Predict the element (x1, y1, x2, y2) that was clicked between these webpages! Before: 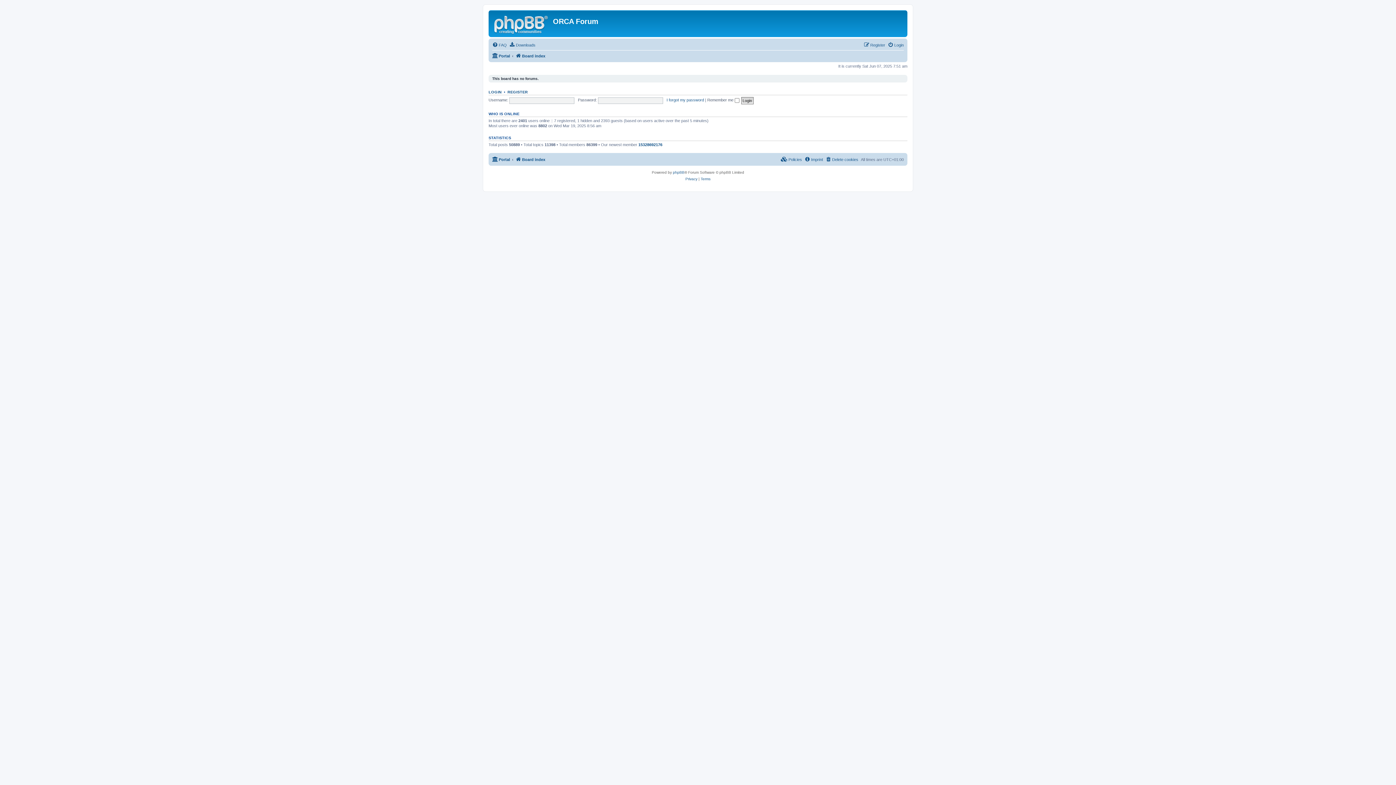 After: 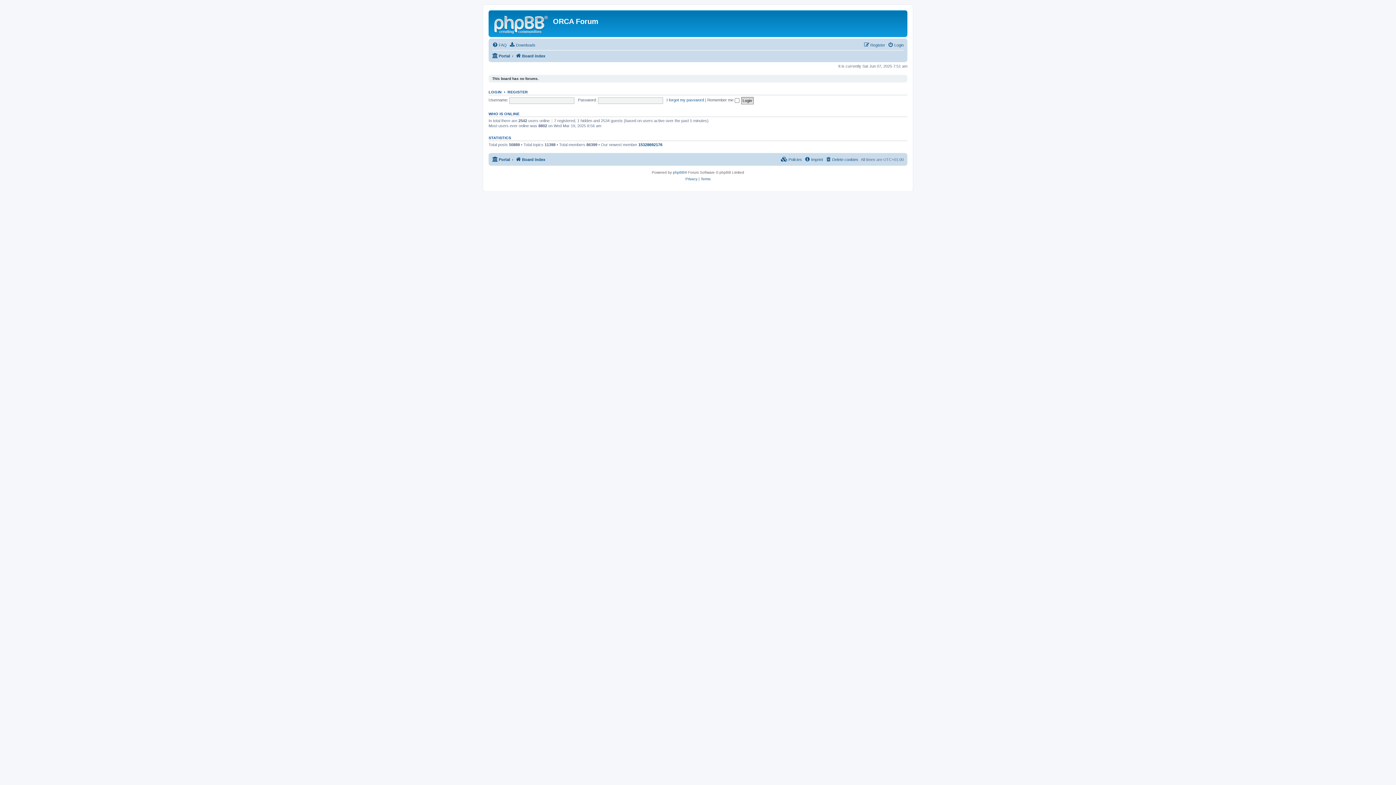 Action: bbox: (515, 51, 545, 60) label: Board index